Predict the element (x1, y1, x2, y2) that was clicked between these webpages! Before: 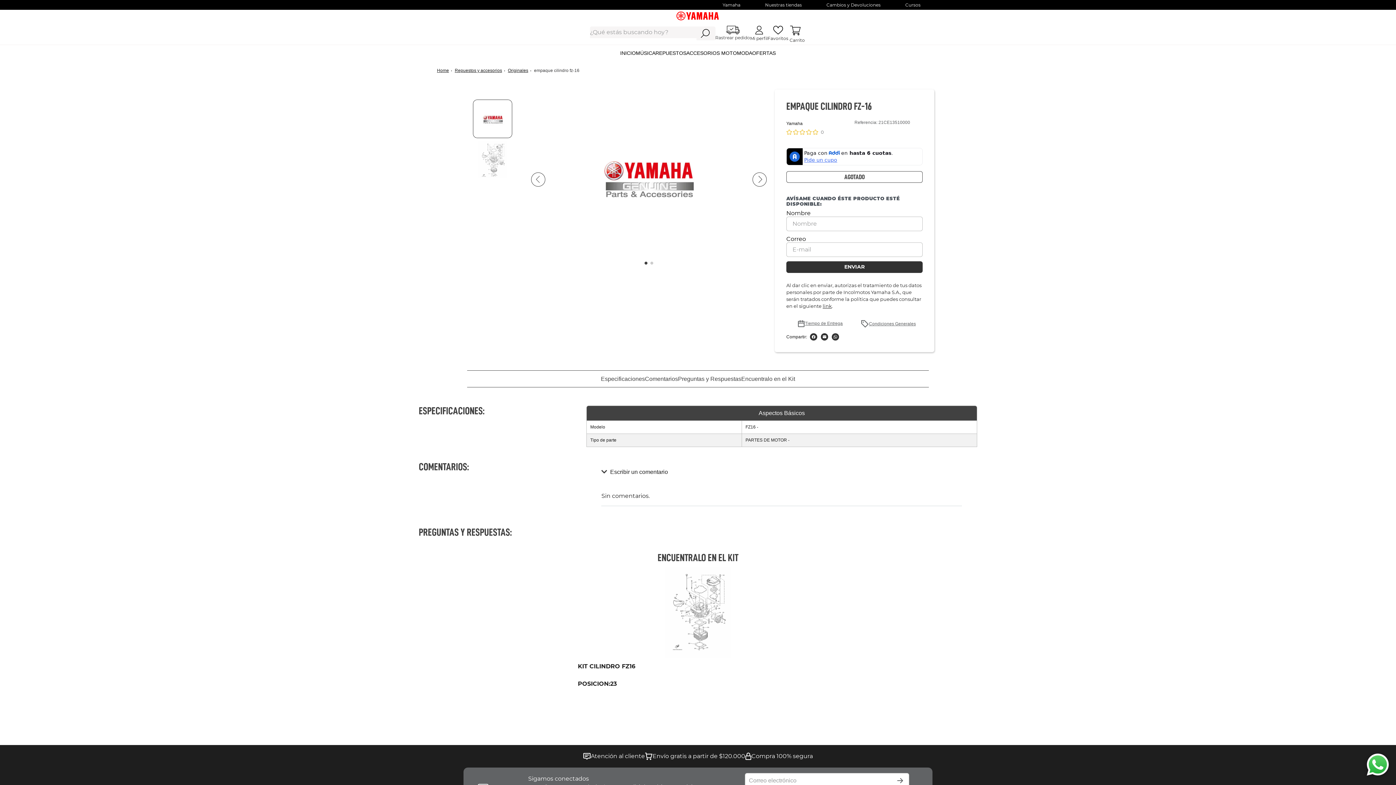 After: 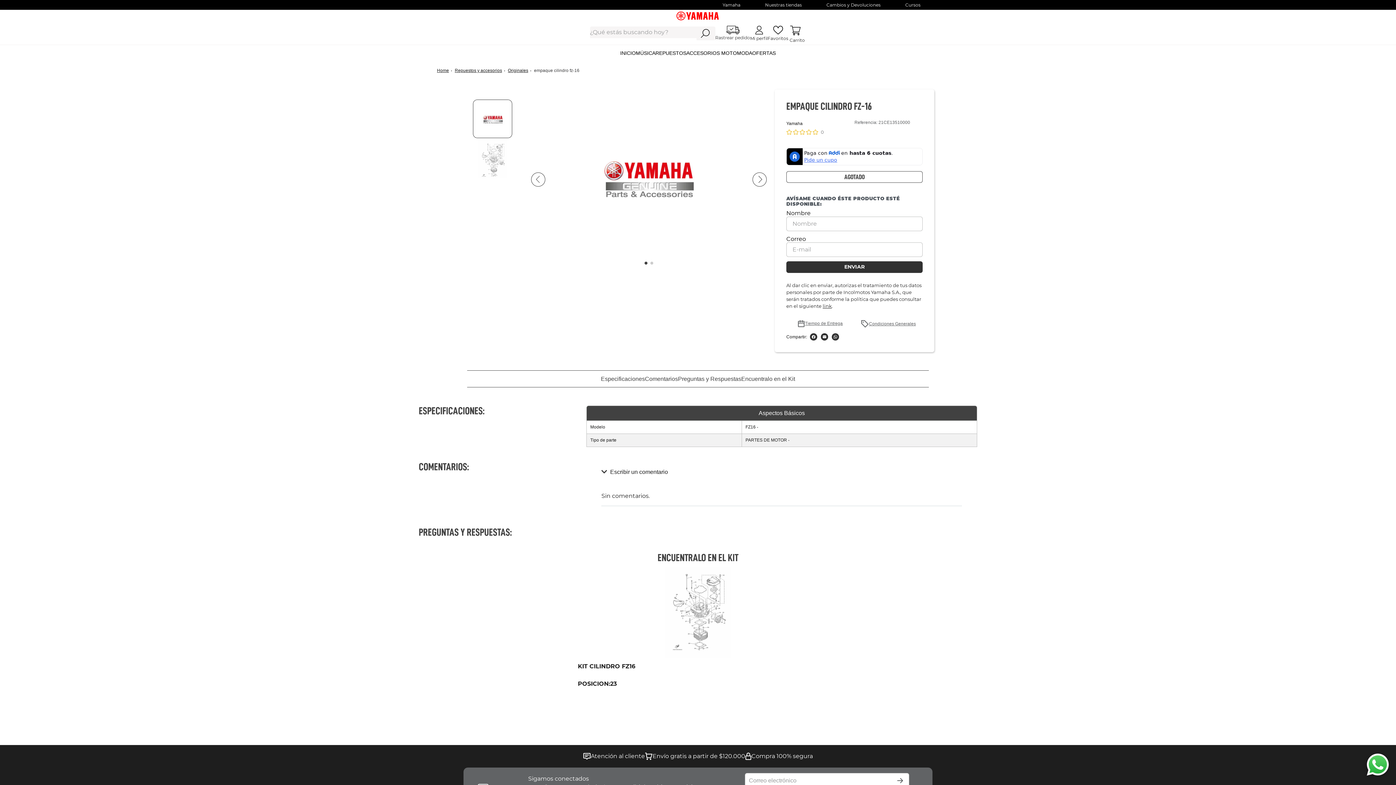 Action: label: Rastrear pedido bbox: (715, 25, 750, 41)